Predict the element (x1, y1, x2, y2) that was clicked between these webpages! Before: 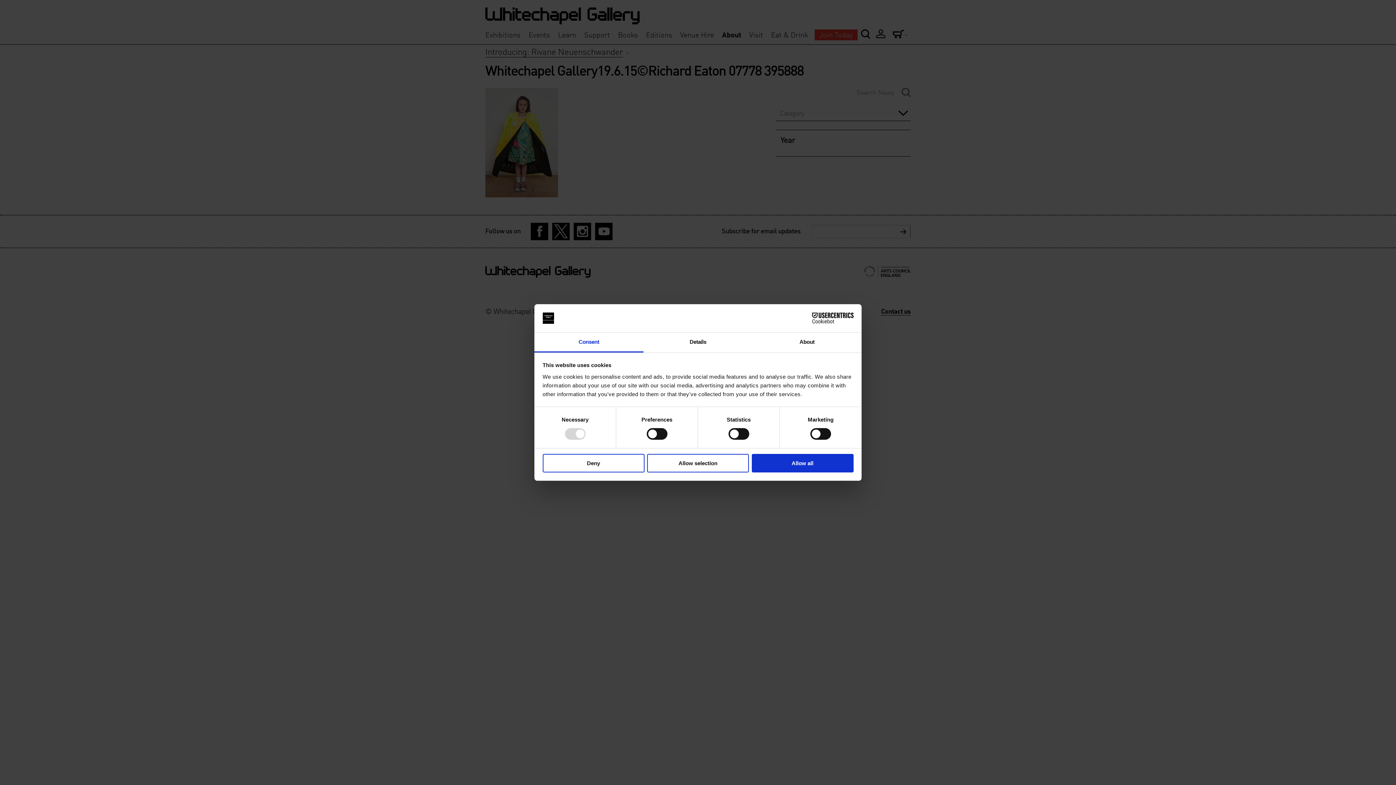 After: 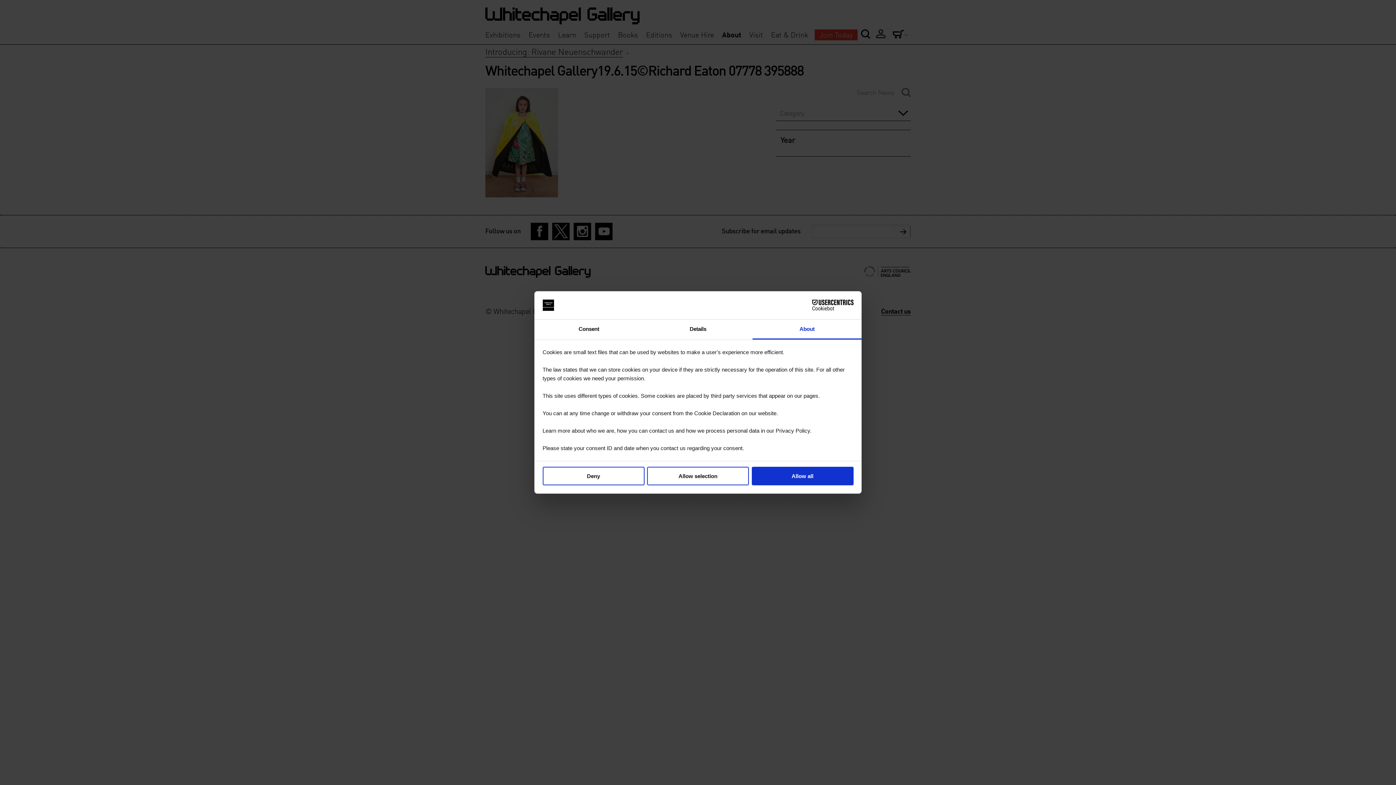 Action: label: About bbox: (752, 332, 861, 352)